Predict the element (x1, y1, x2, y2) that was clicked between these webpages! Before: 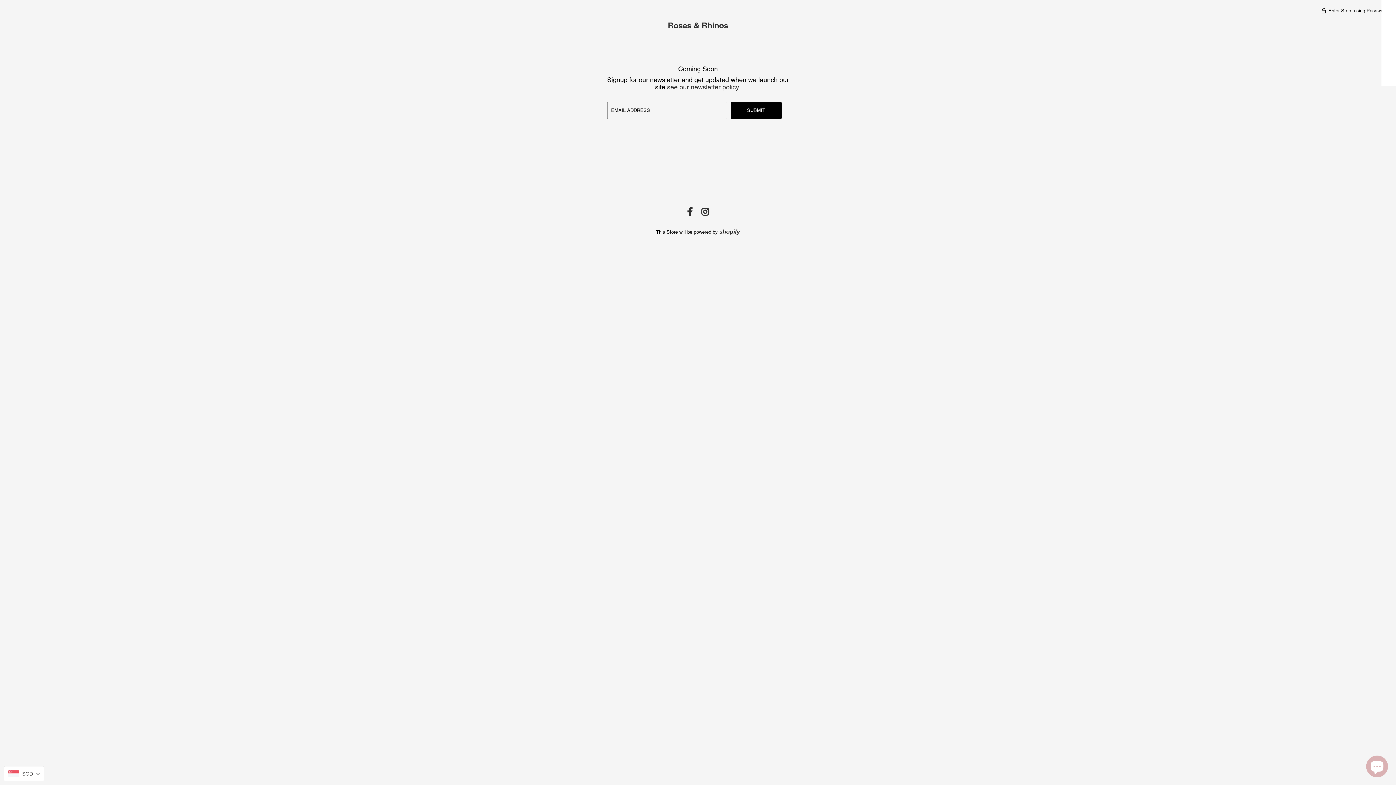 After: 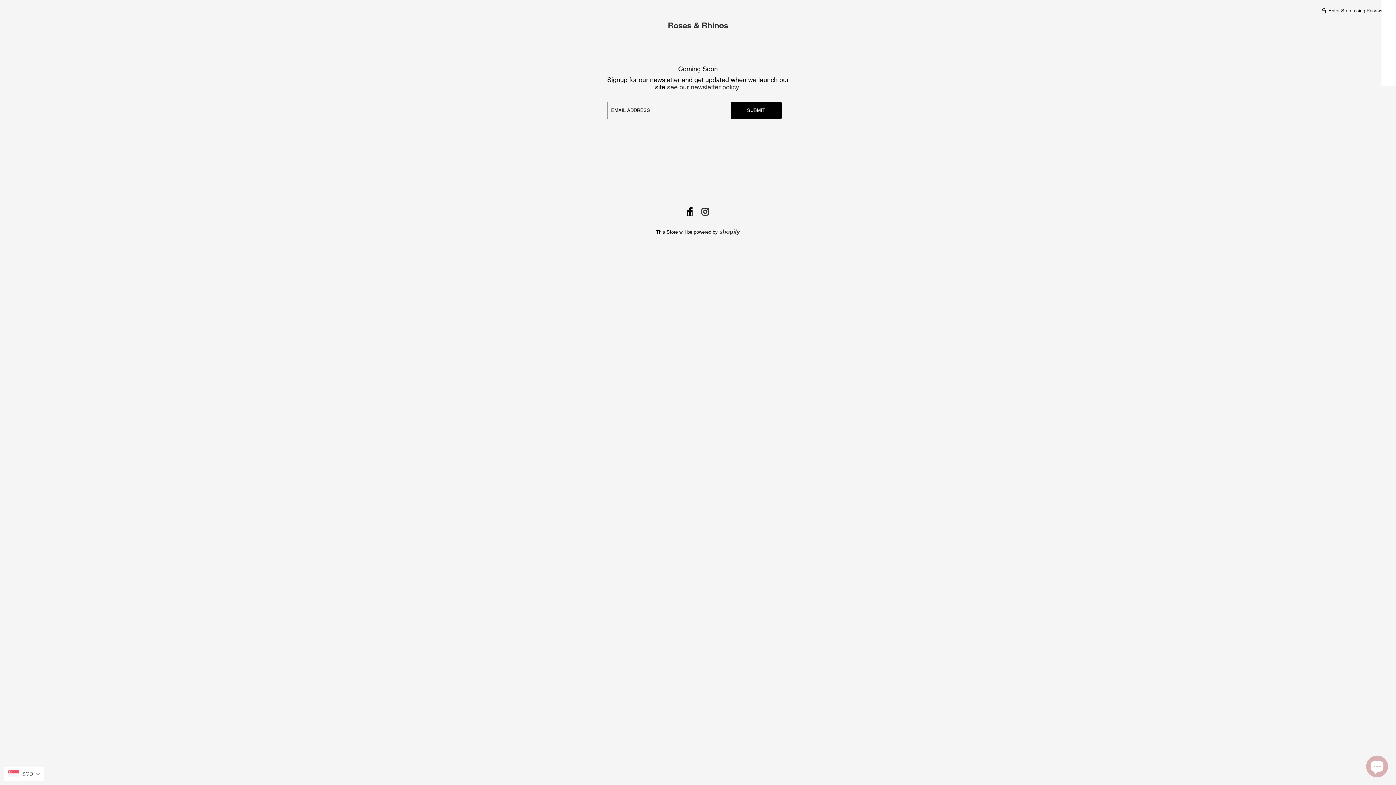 Action: bbox: (687, 210, 692, 216)